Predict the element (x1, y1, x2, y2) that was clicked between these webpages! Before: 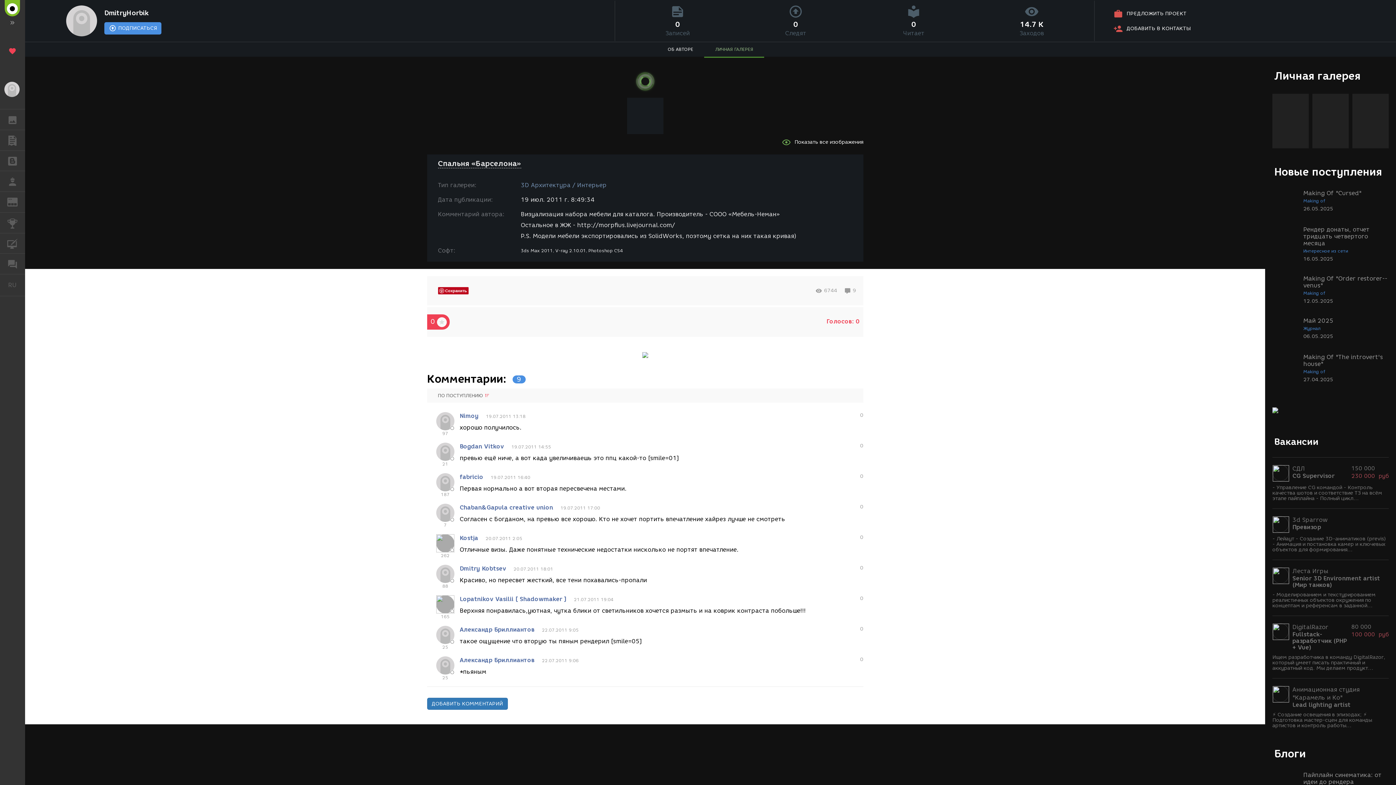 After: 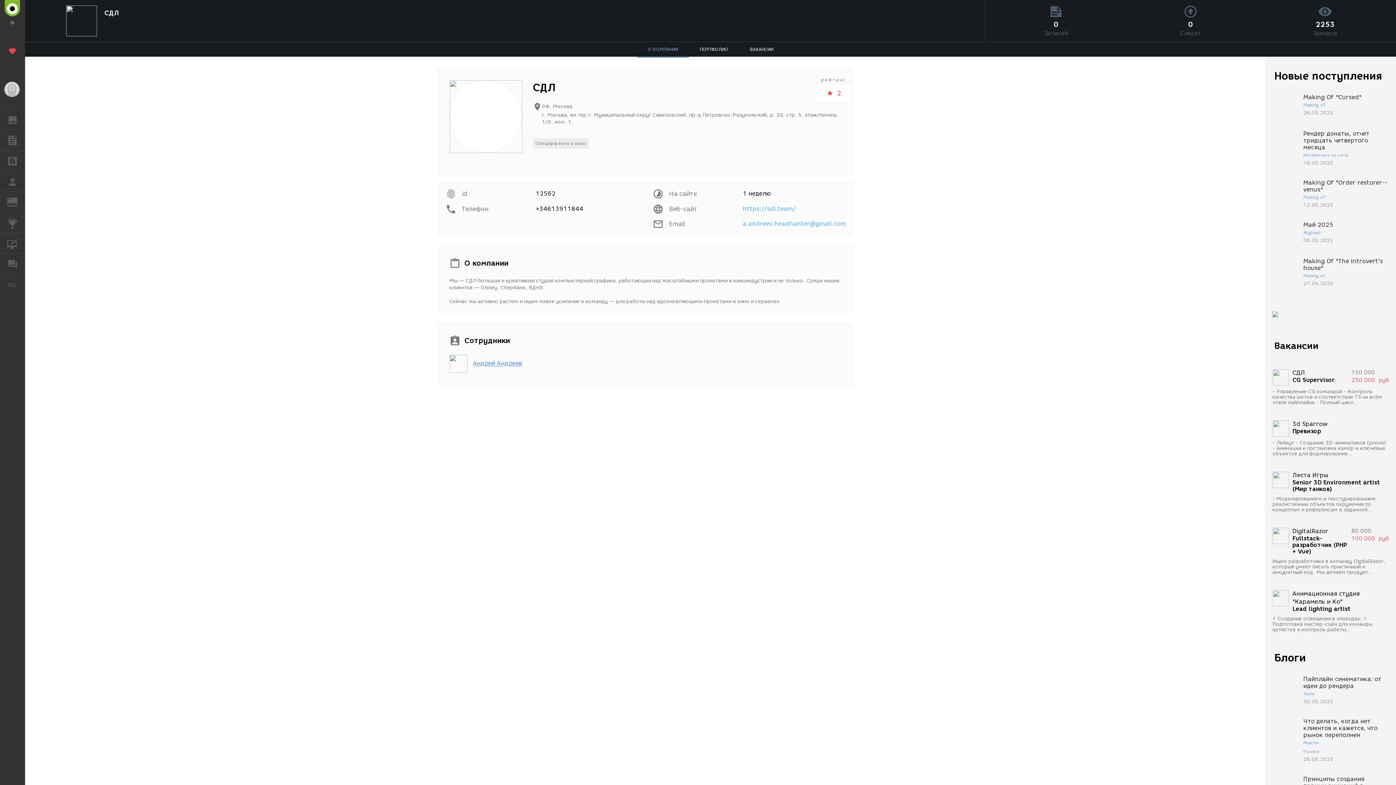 Action: bbox: (1292, 465, 1389, 473) label: СДЛ